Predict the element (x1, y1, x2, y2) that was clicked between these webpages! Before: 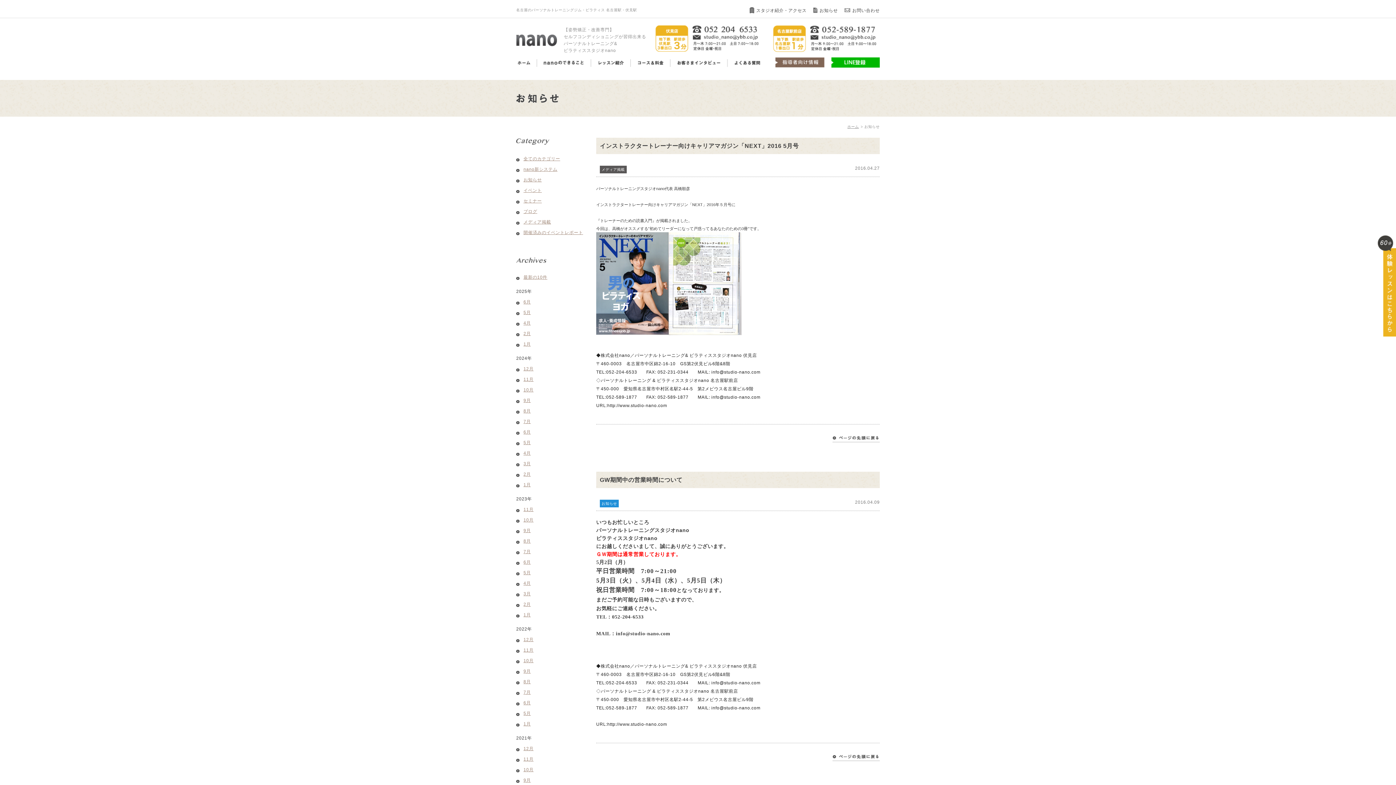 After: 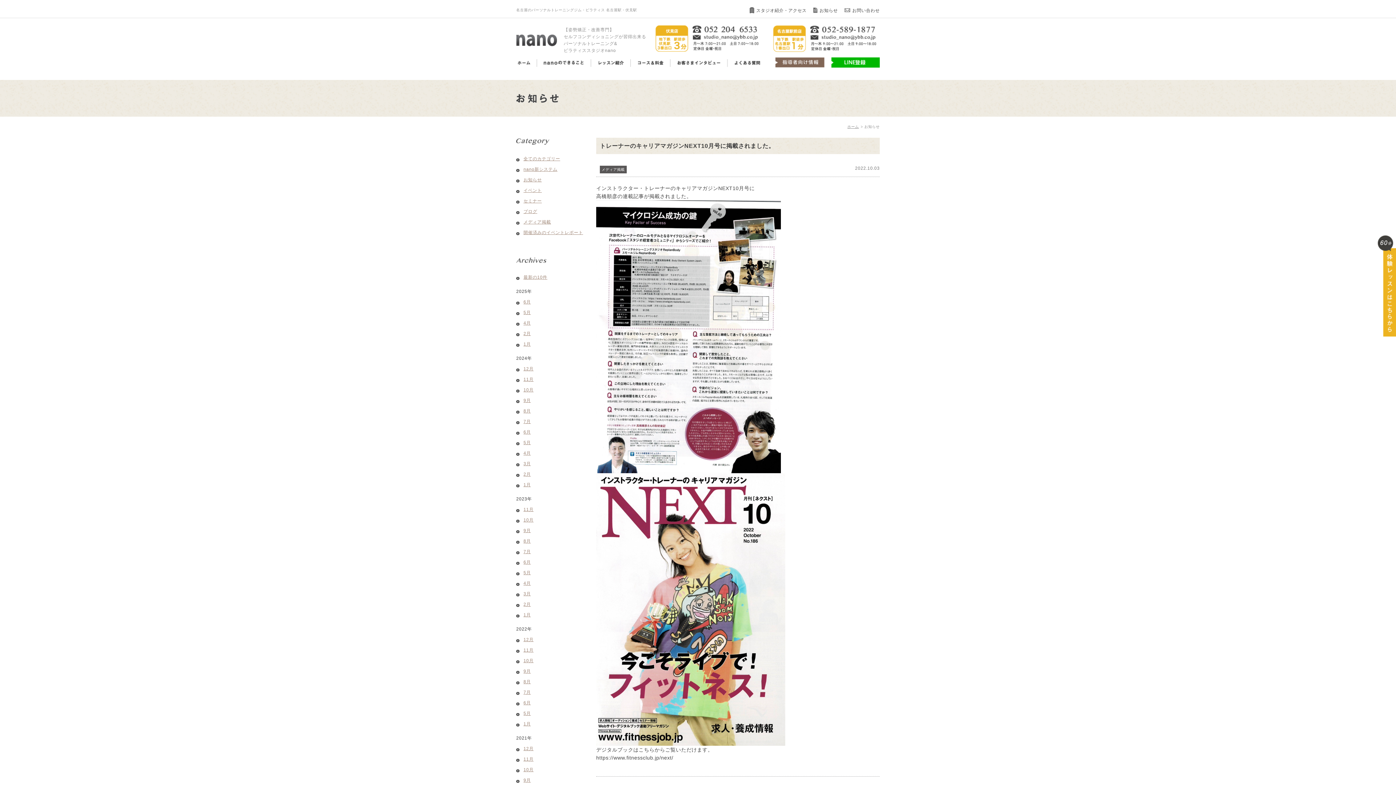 Action: label: 10月 bbox: (523, 658, 533, 663)